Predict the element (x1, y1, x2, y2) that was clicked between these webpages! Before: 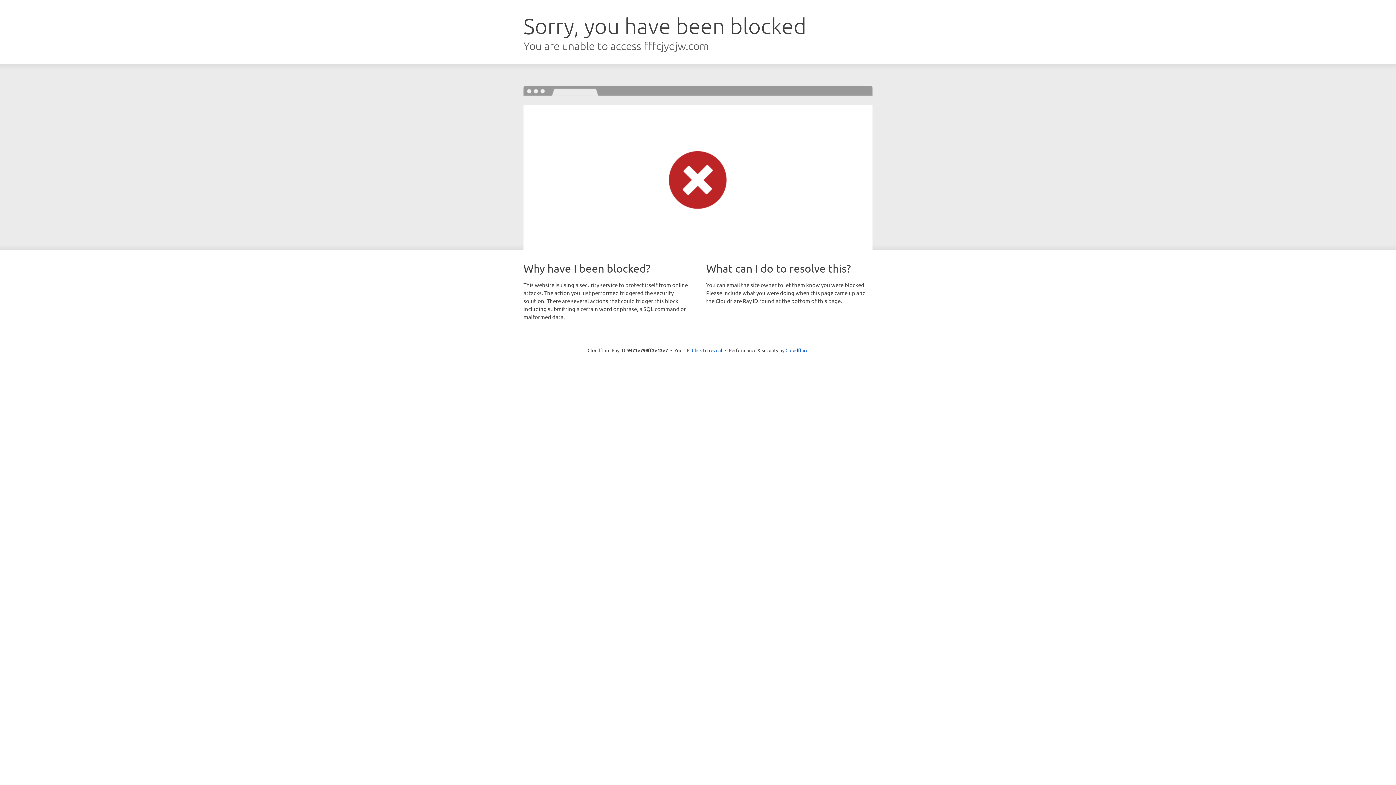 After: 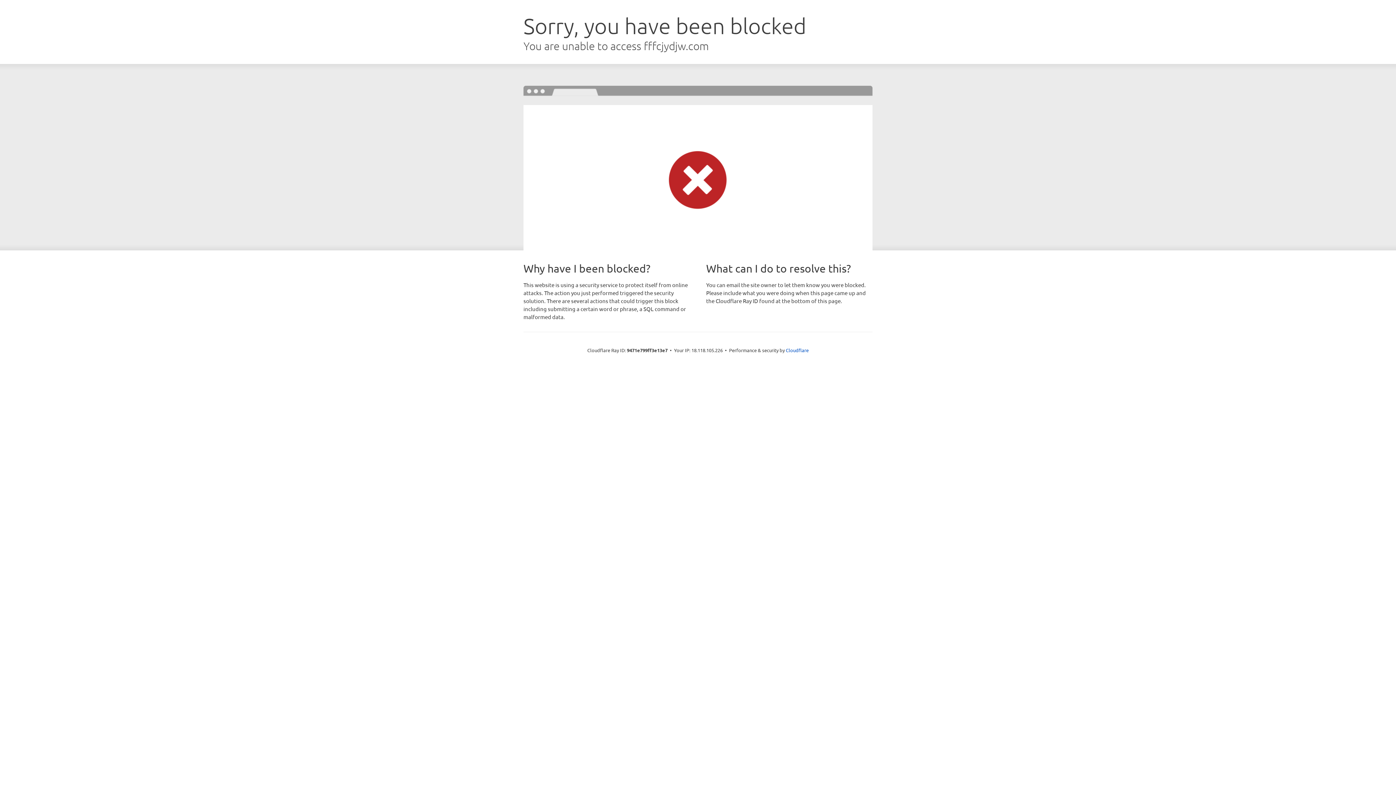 Action: label: Click to reveal bbox: (692, 346, 722, 353)